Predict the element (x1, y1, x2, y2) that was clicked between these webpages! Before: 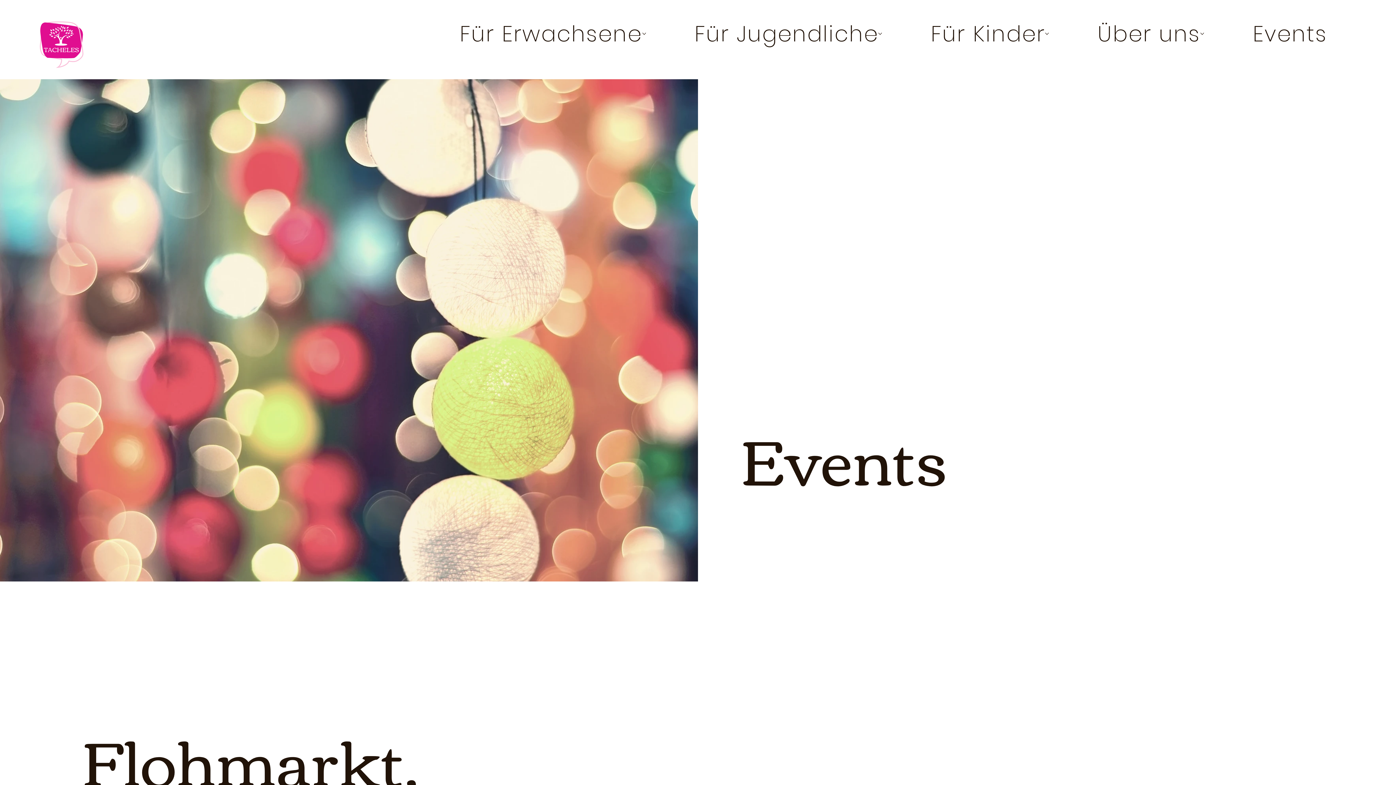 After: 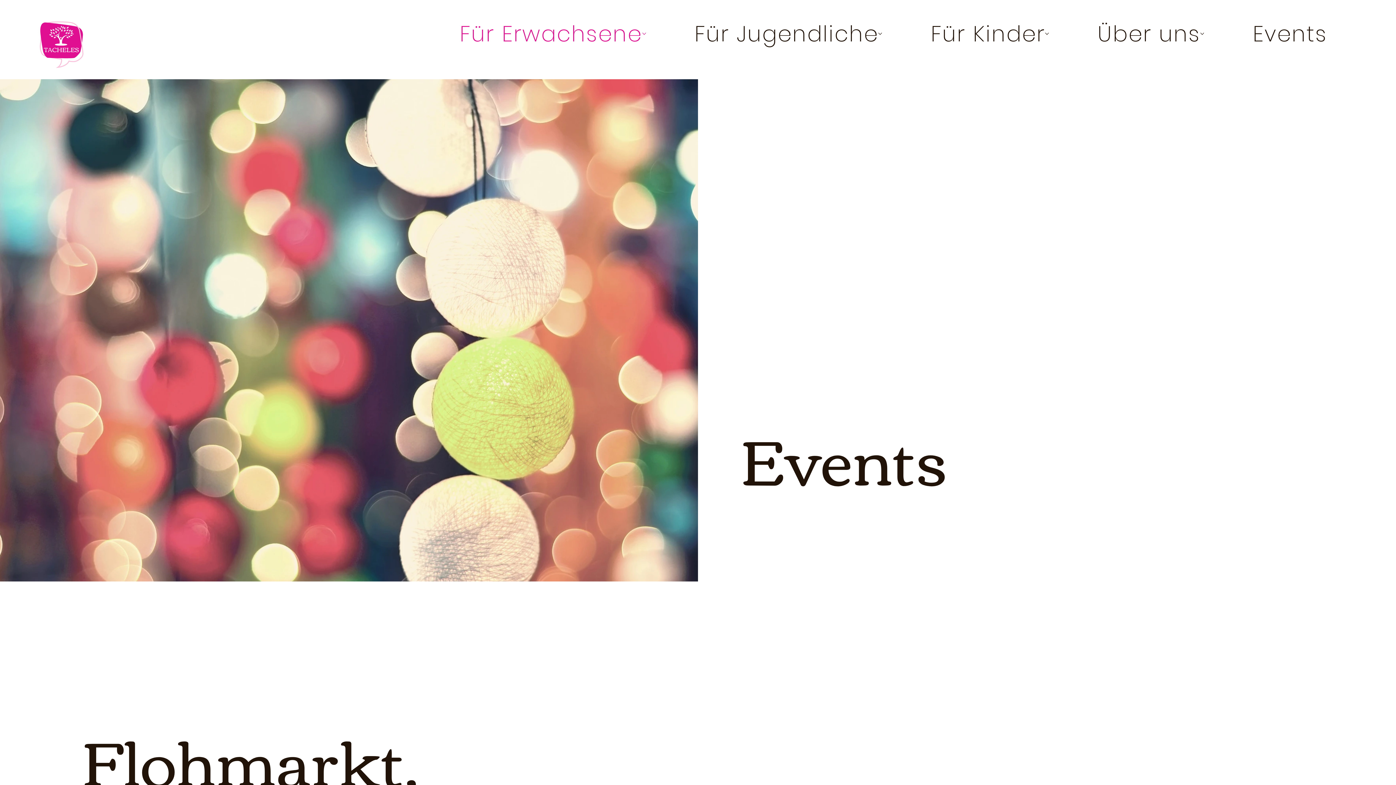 Action: bbox: (642, 32, 646, 35) label: Für Erwachsene-Seiten